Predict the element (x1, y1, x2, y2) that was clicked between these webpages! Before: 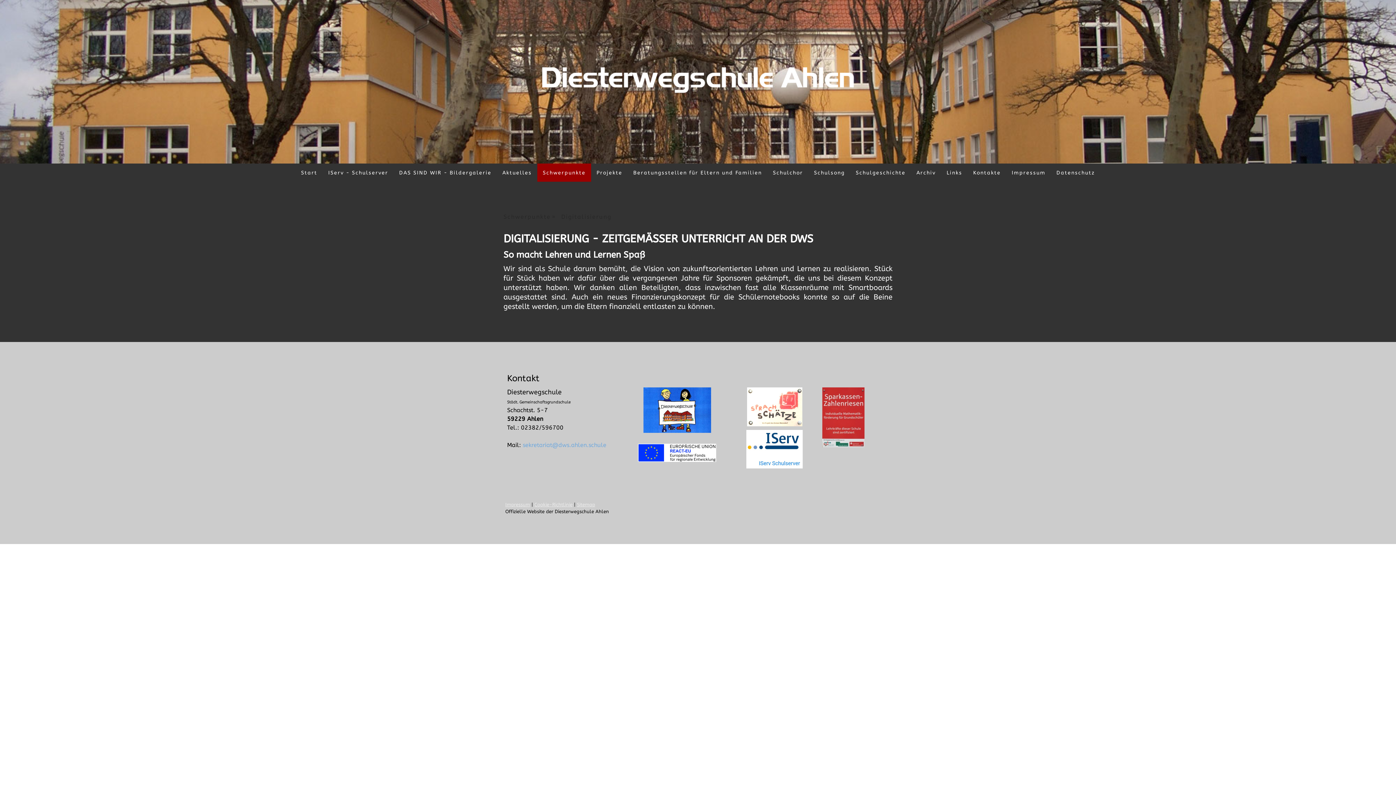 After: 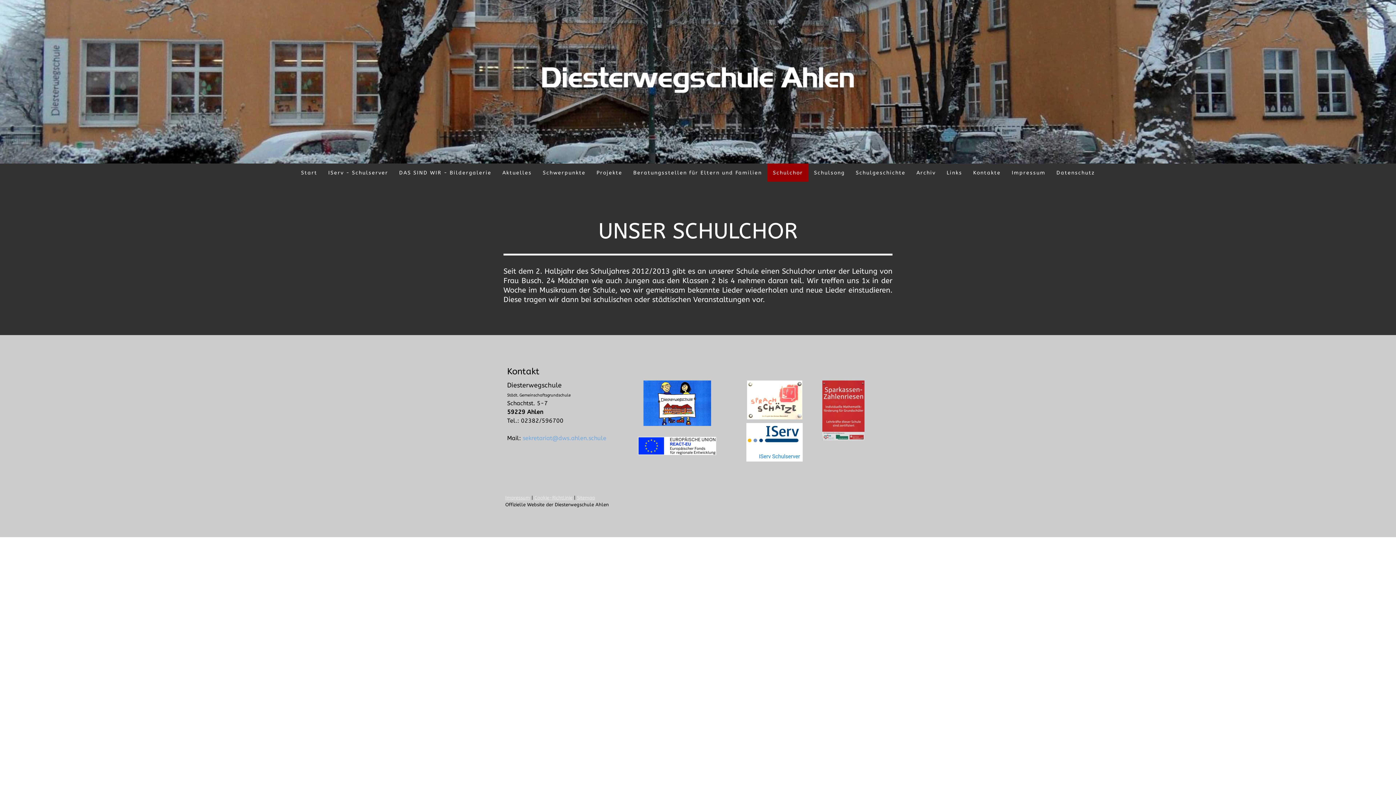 Action: bbox: (767, 163, 808, 181) label: Schulchor